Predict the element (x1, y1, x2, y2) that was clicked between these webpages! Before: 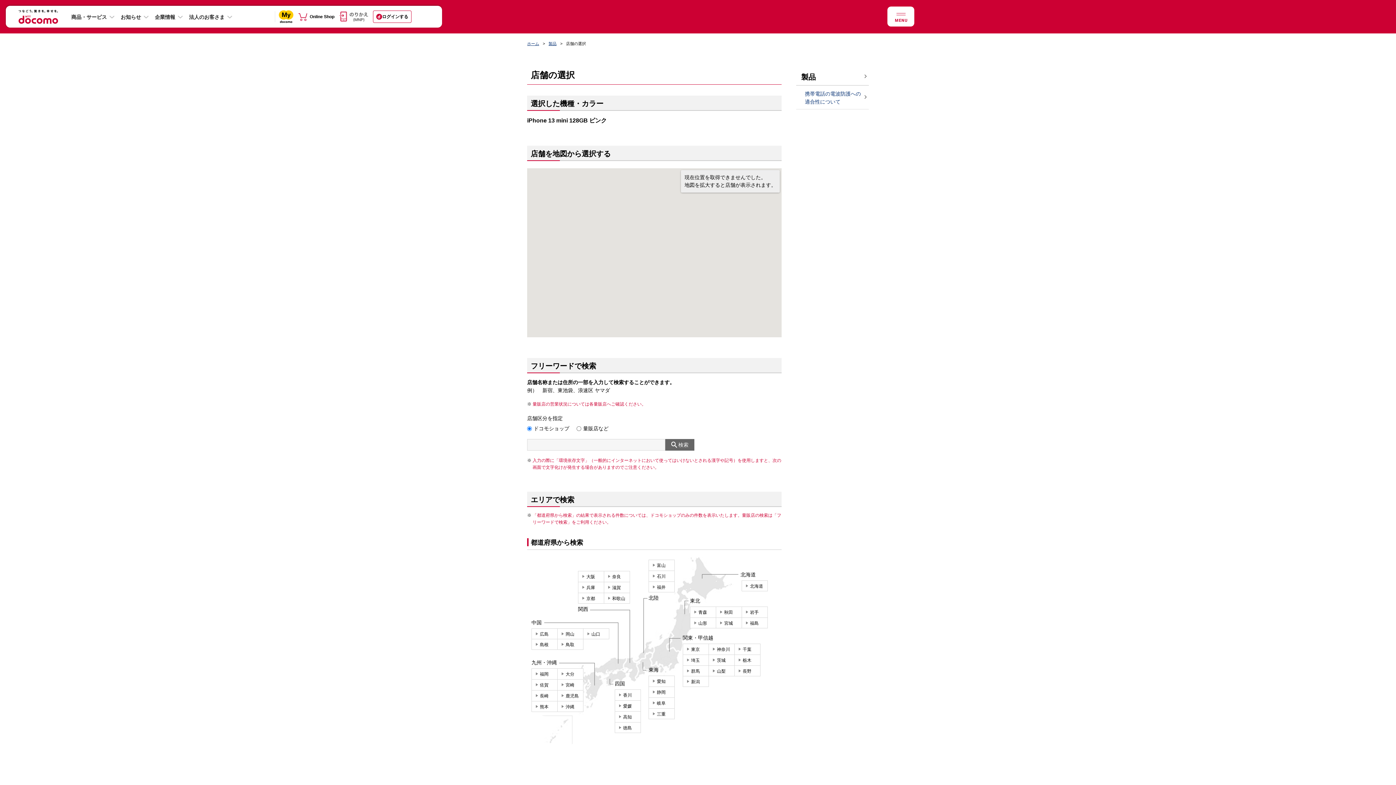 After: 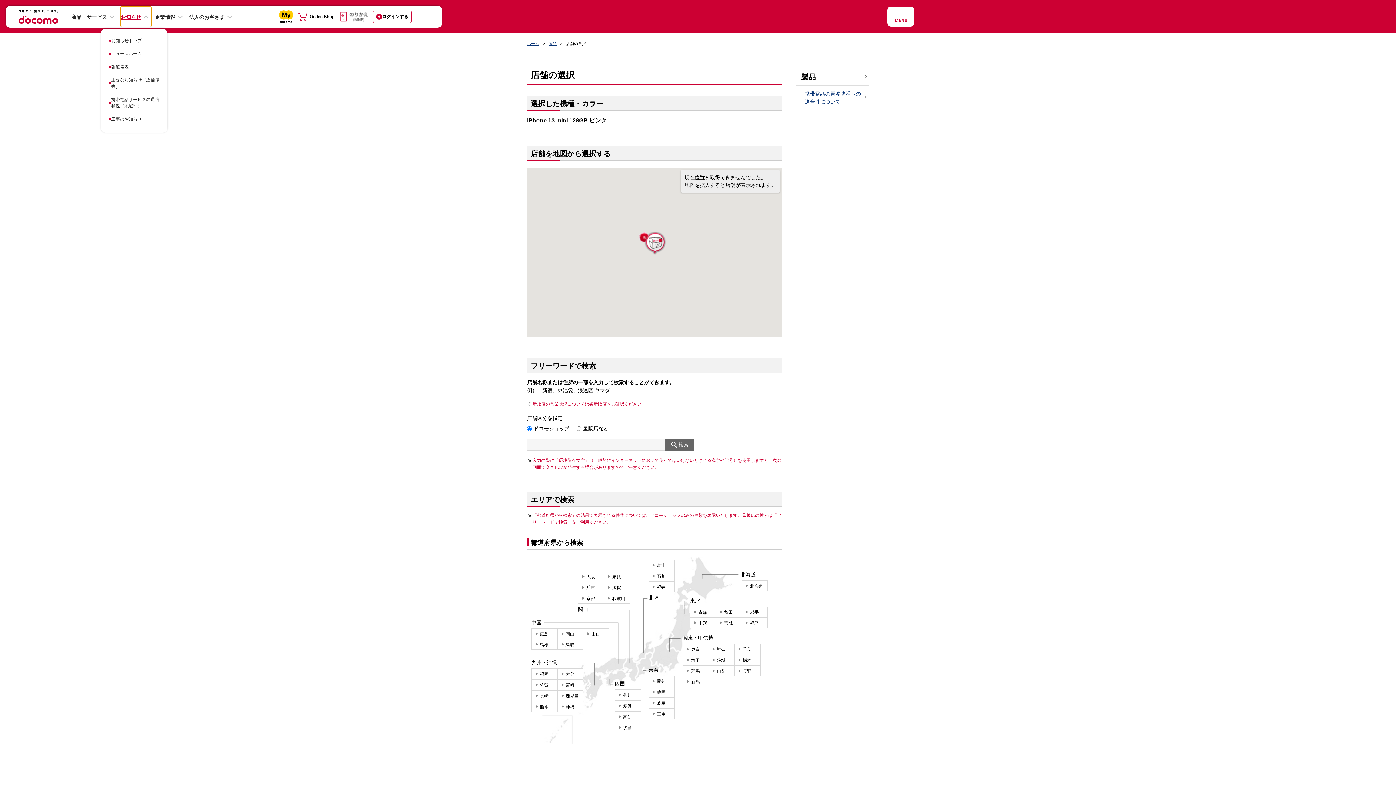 Action: bbox: (120, 6, 151, 26) label: お知らせ